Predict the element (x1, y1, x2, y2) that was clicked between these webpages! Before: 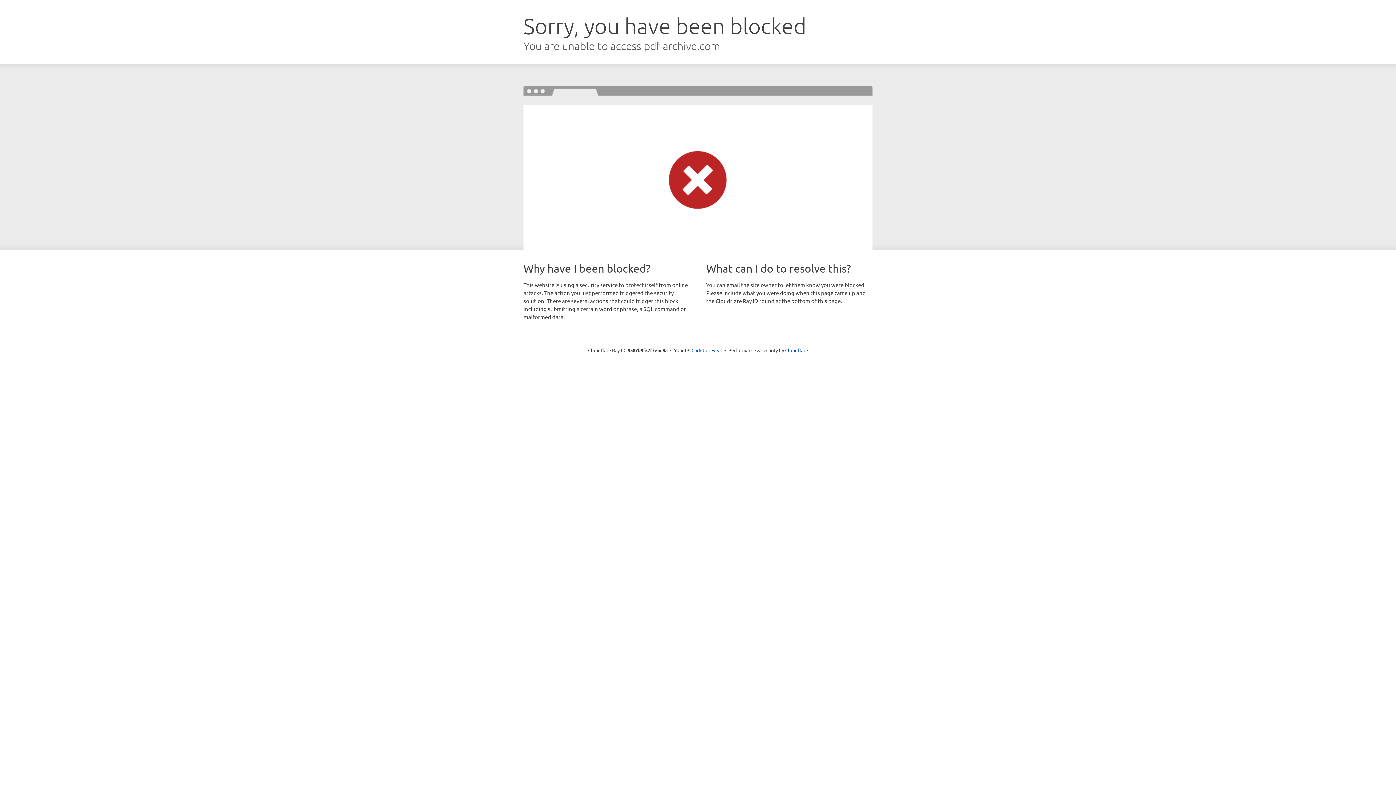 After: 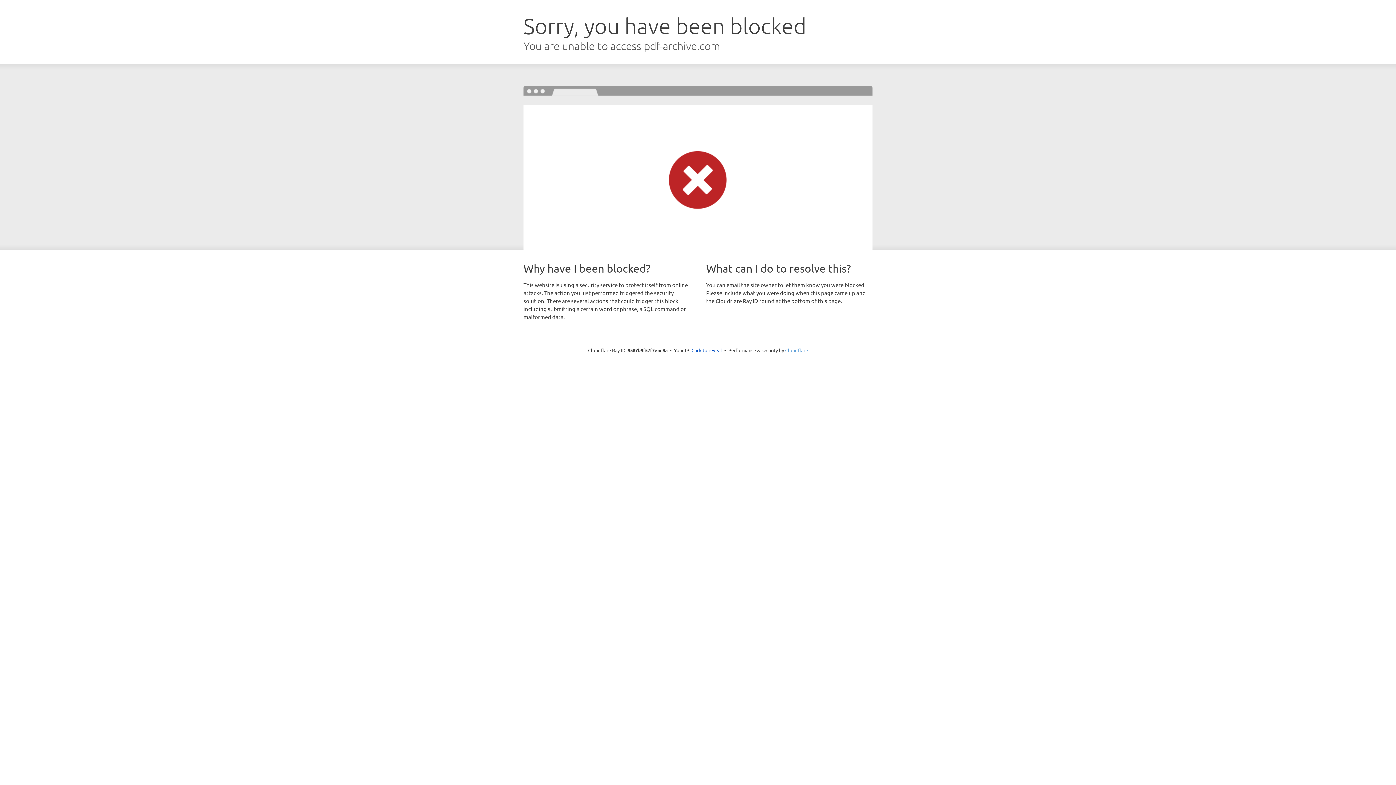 Action: bbox: (785, 347, 808, 353) label: Cloudflare